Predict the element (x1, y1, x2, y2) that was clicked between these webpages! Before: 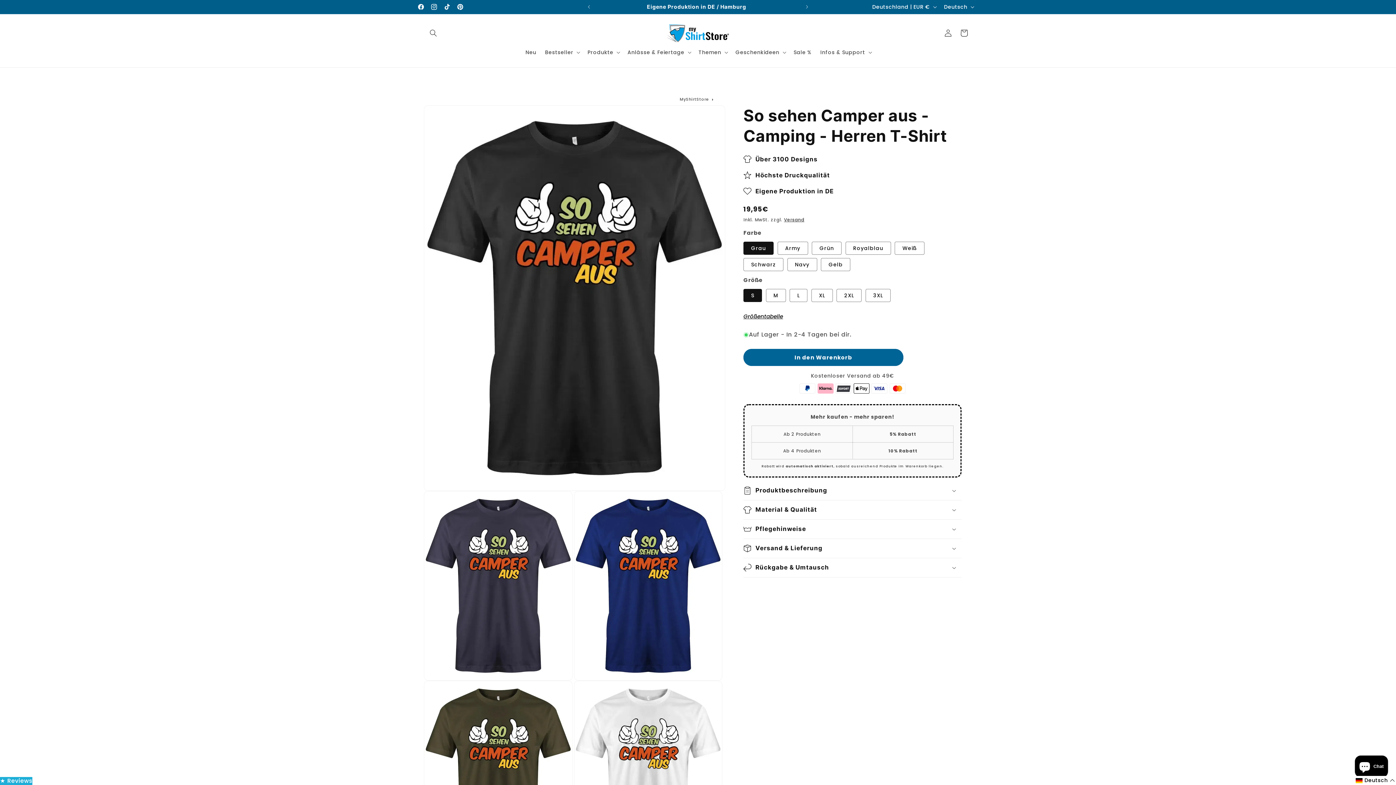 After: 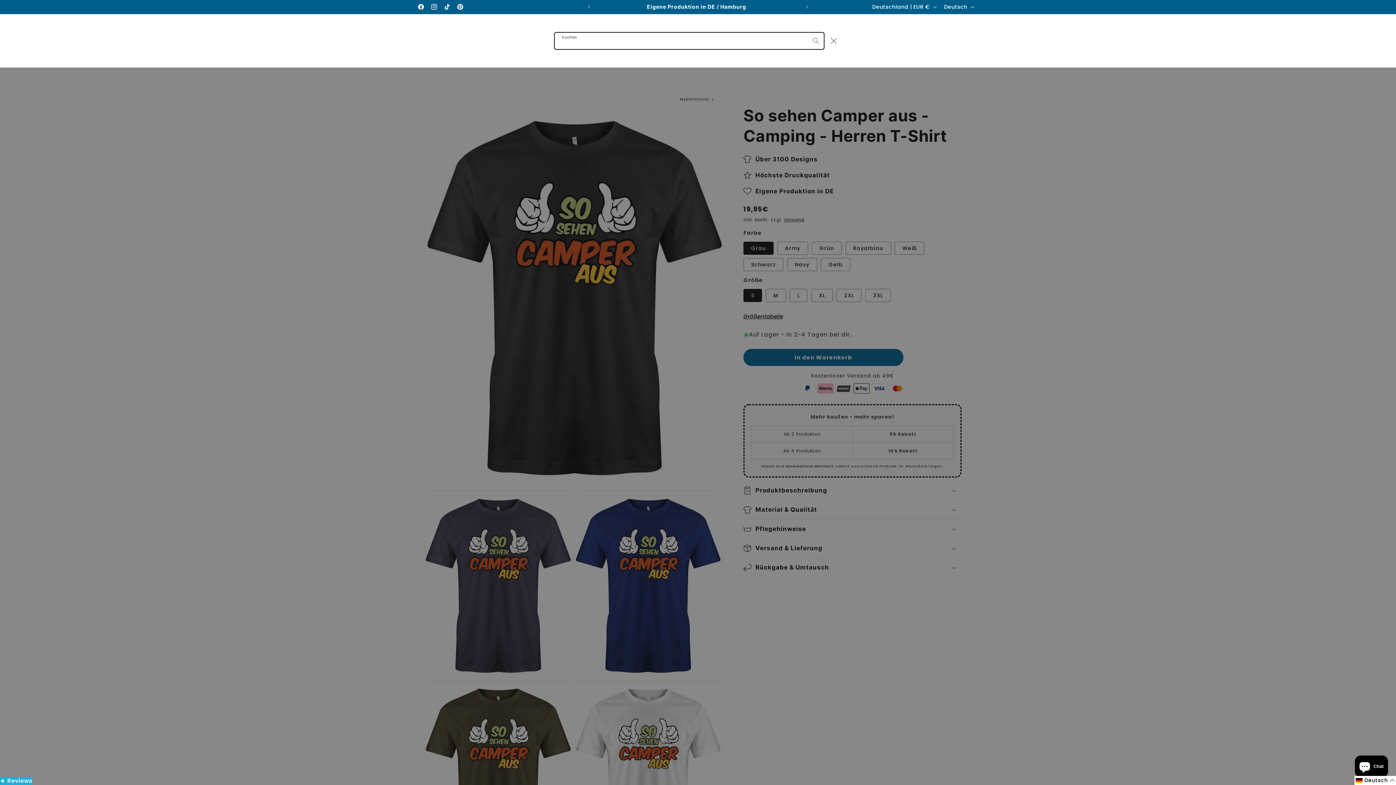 Action: label: Suchen bbox: (425, 25, 441, 41)